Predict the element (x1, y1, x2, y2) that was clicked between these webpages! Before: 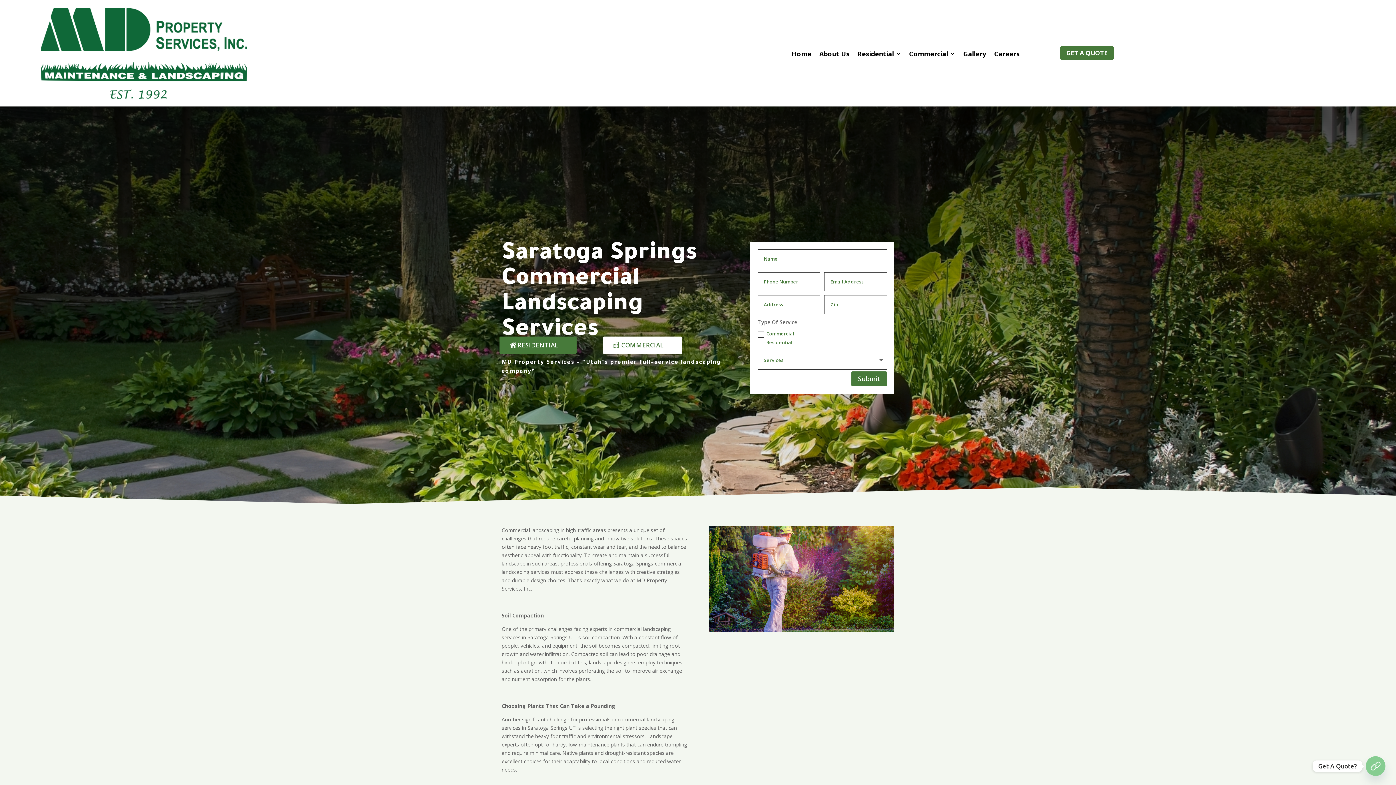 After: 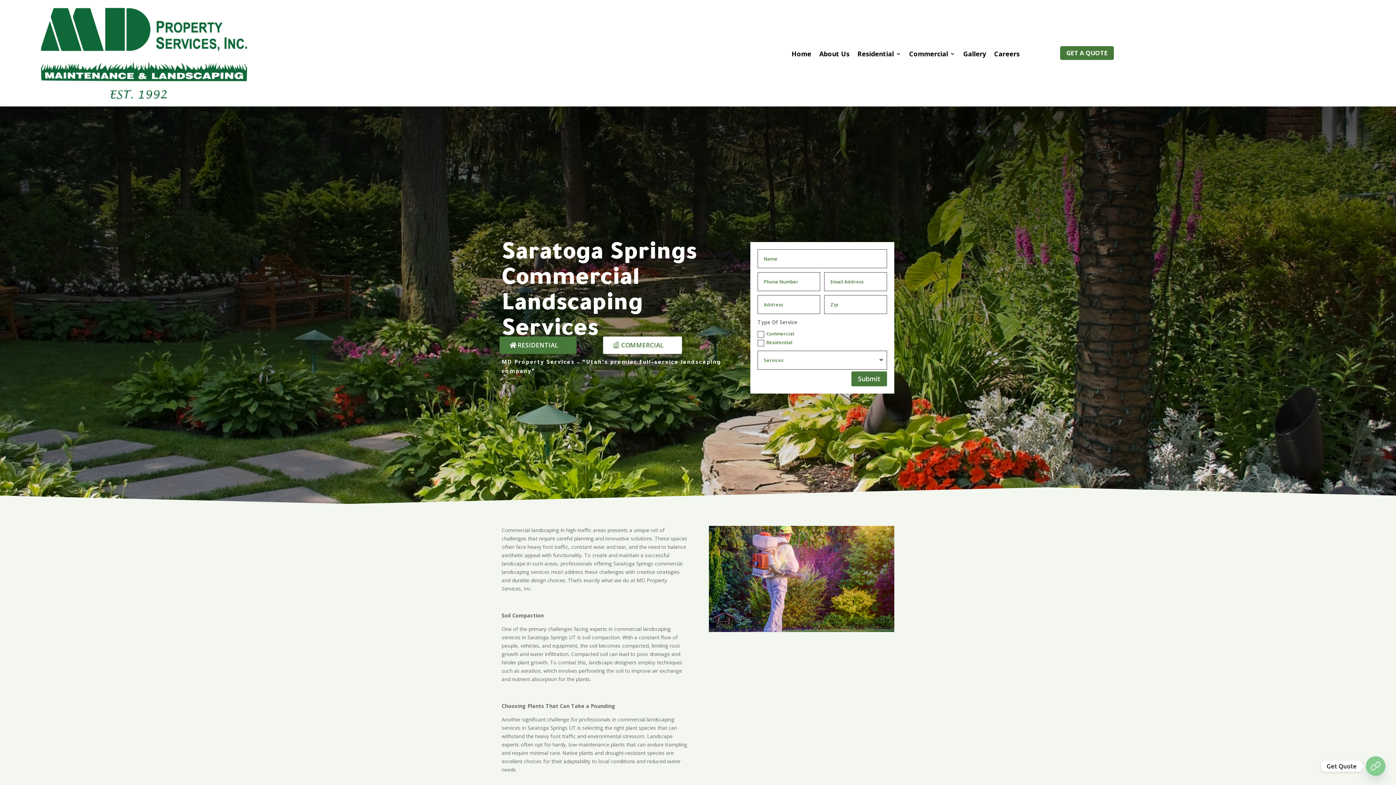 Action: bbox: (1366, 756, 1385, 776) label: Get Quote